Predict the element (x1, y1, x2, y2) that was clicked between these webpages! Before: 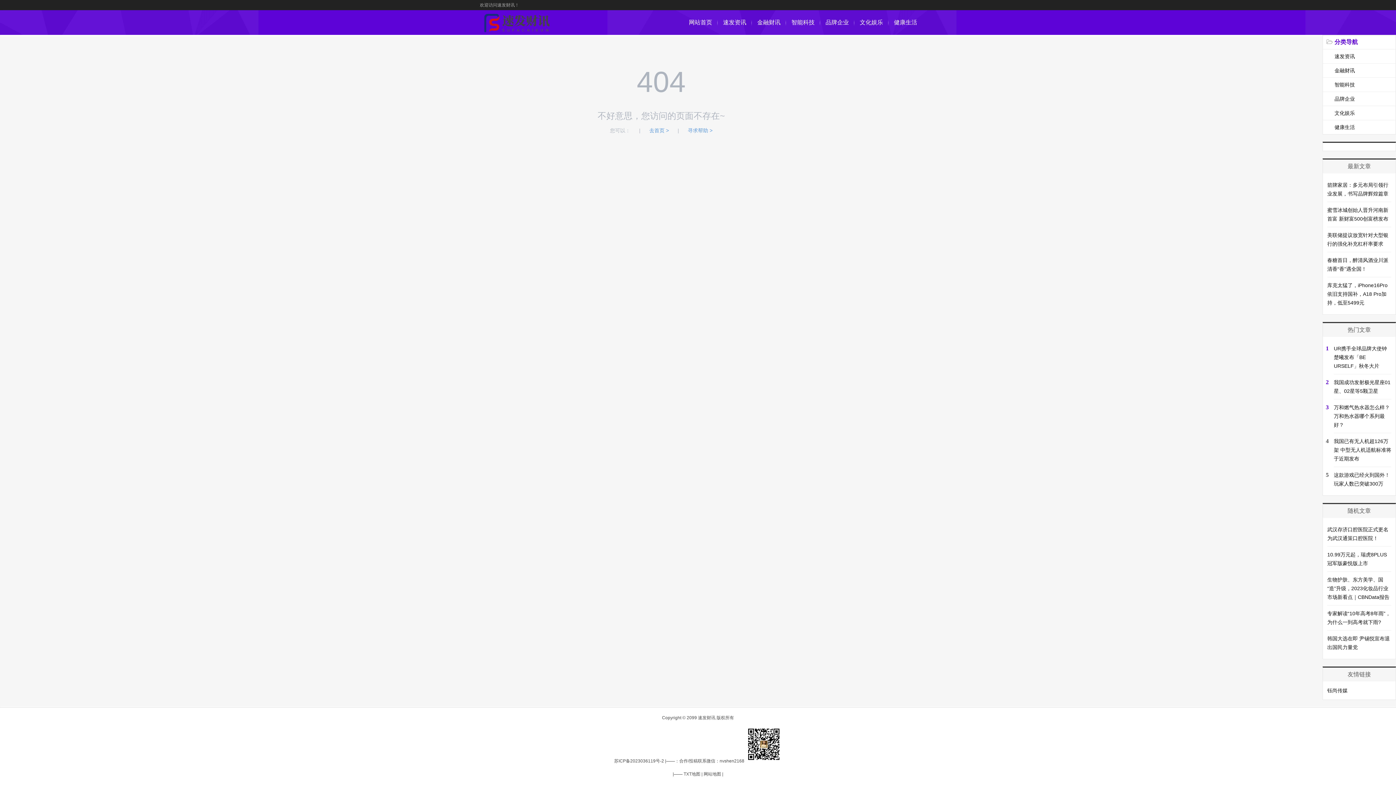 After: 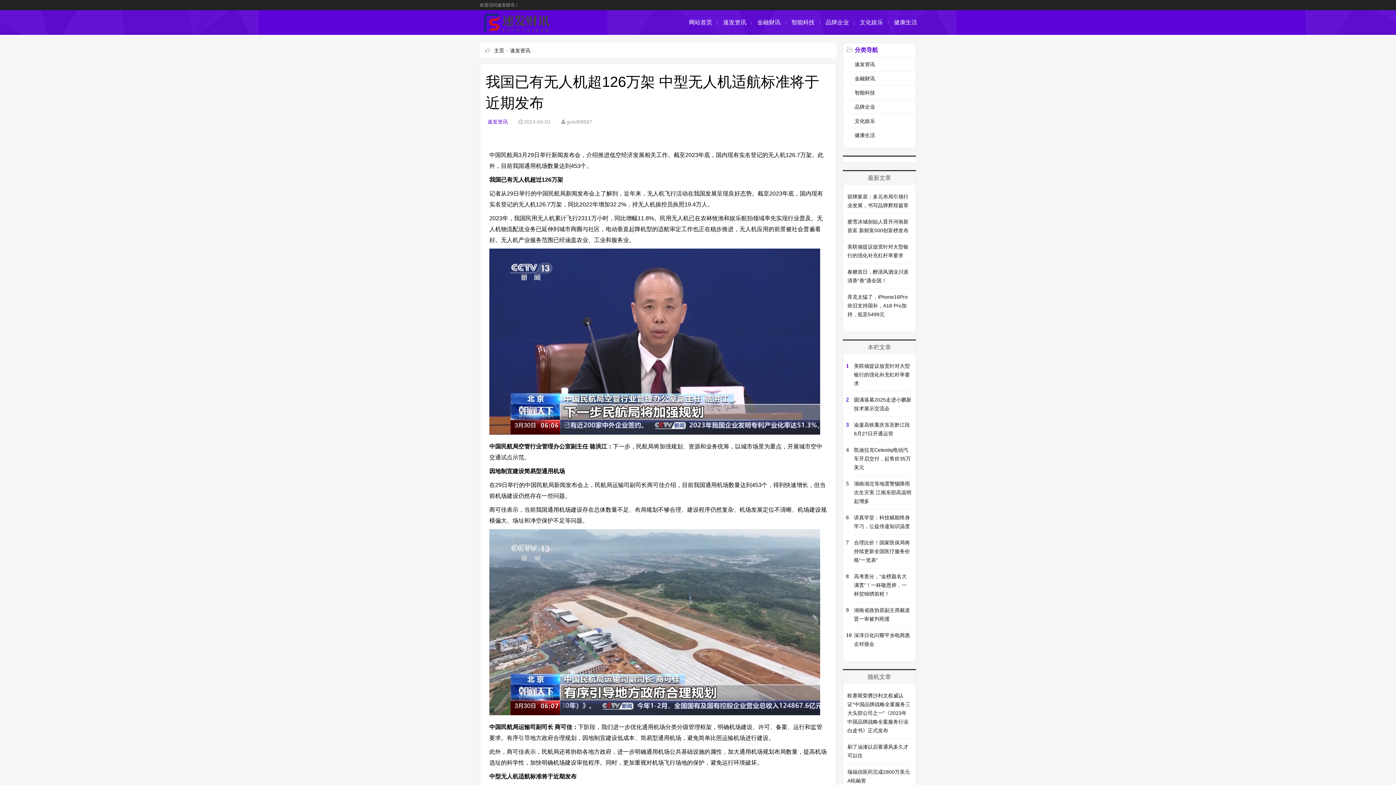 Action: bbox: (1334, 438, 1391, 461) label: 我国已有无人机超126万架 中型无人机适航标准将于近期发布